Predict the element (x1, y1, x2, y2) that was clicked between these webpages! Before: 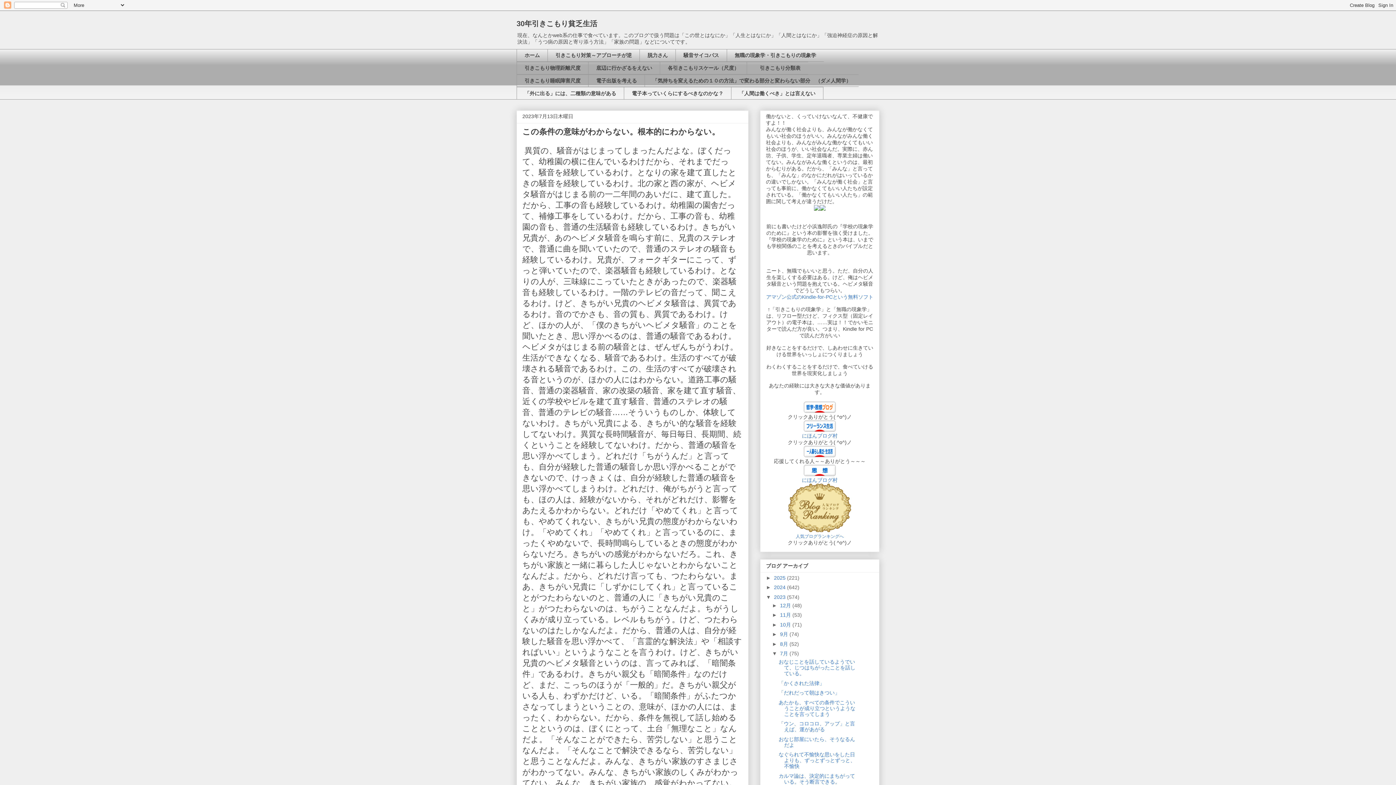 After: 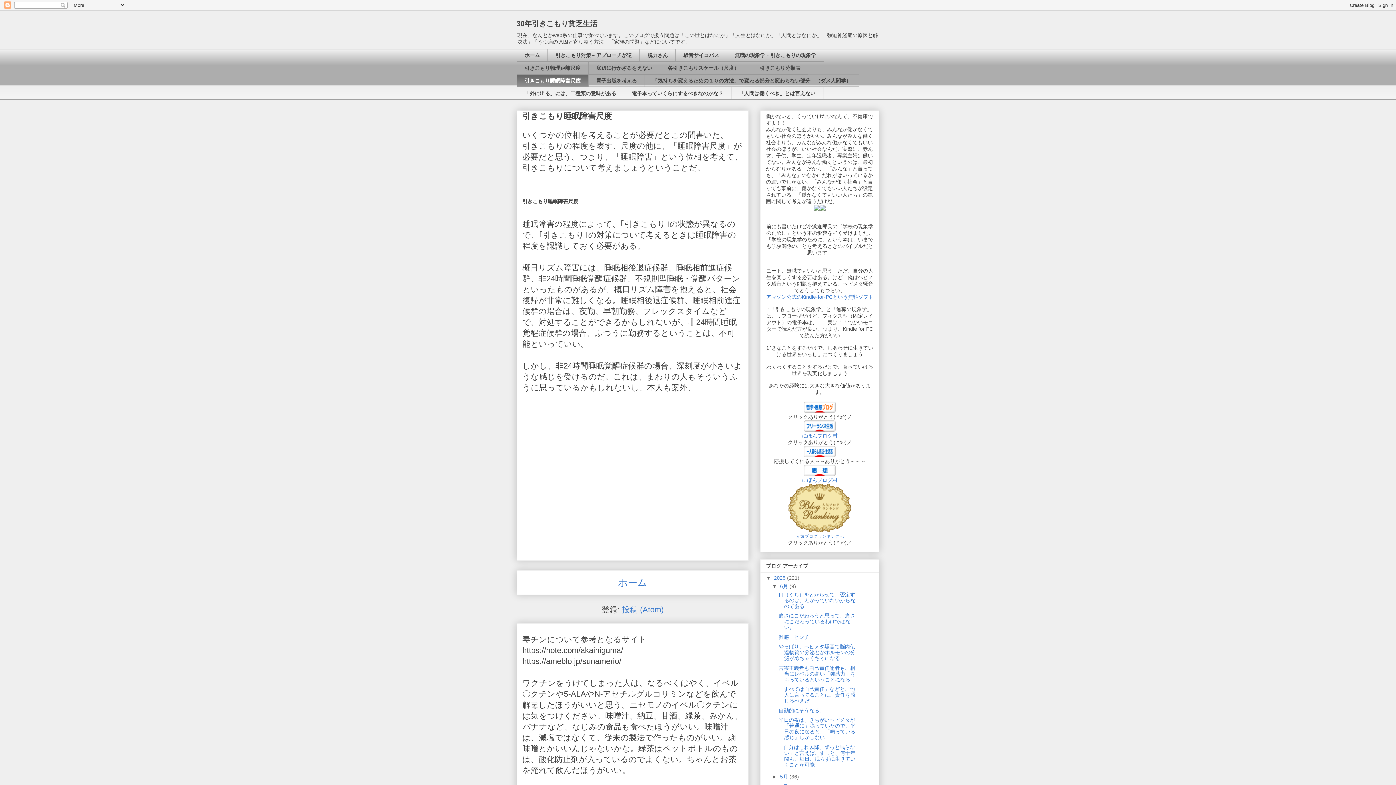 Action: bbox: (516, 74, 588, 87) label: 引きこもり睡眠障害尺度